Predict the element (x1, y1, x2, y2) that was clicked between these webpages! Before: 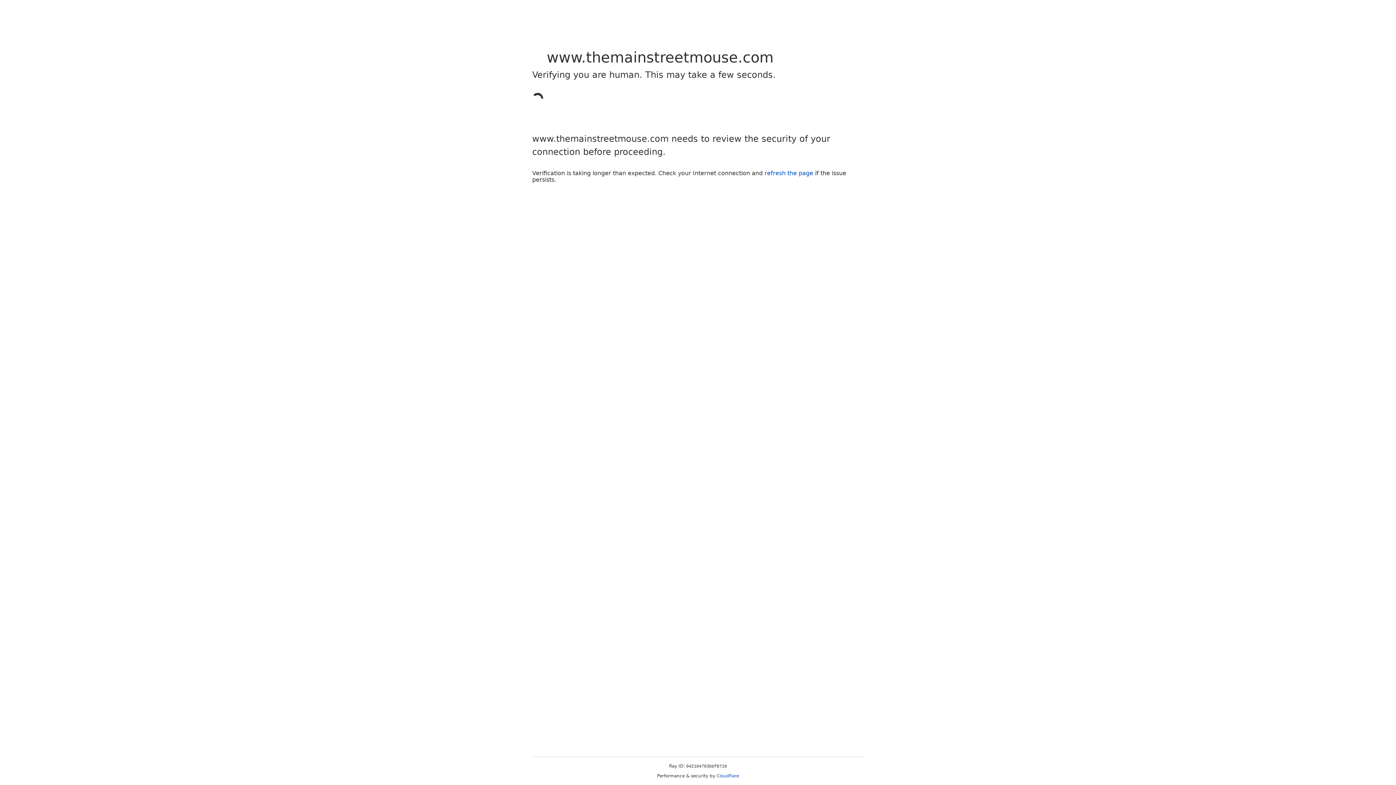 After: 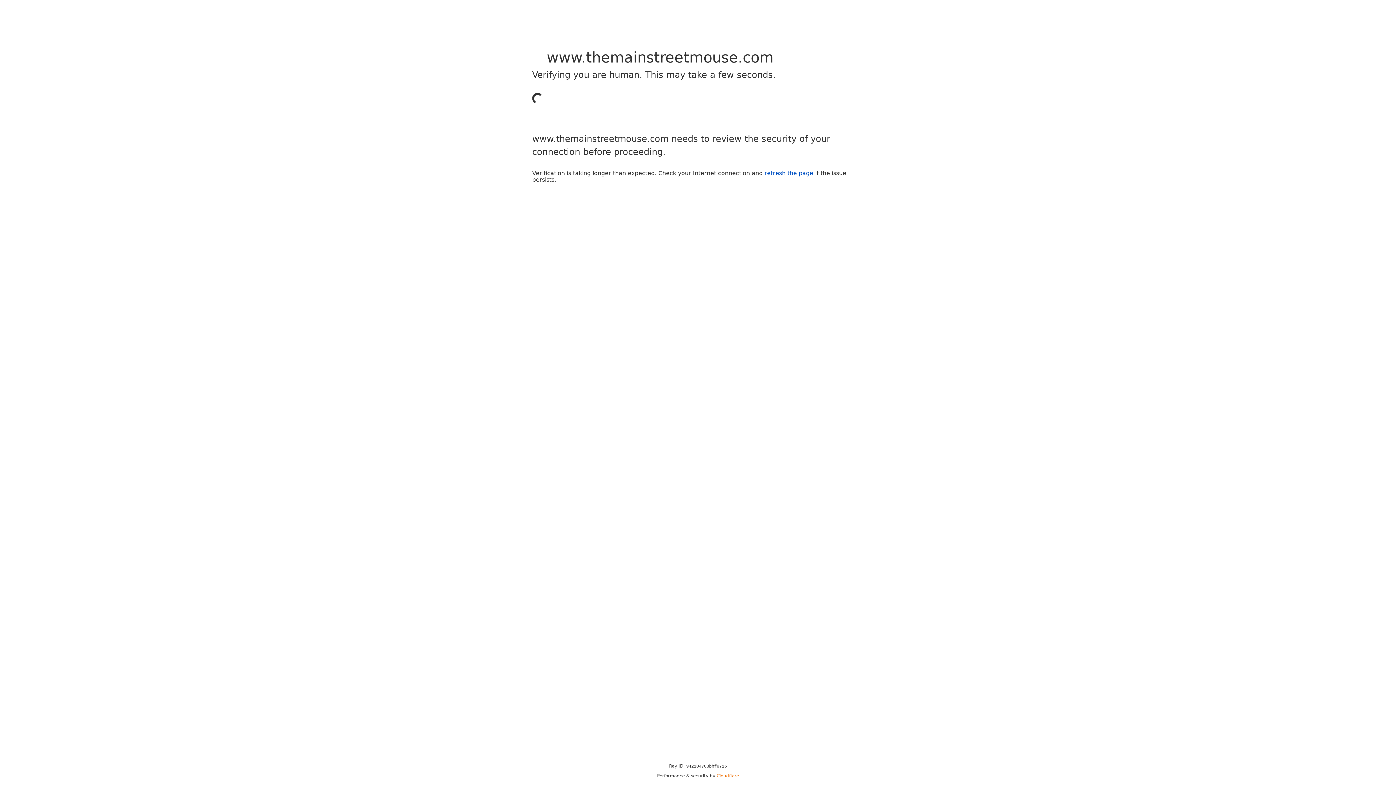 Action: bbox: (716, 773, 739, 778) label: Cloudflare